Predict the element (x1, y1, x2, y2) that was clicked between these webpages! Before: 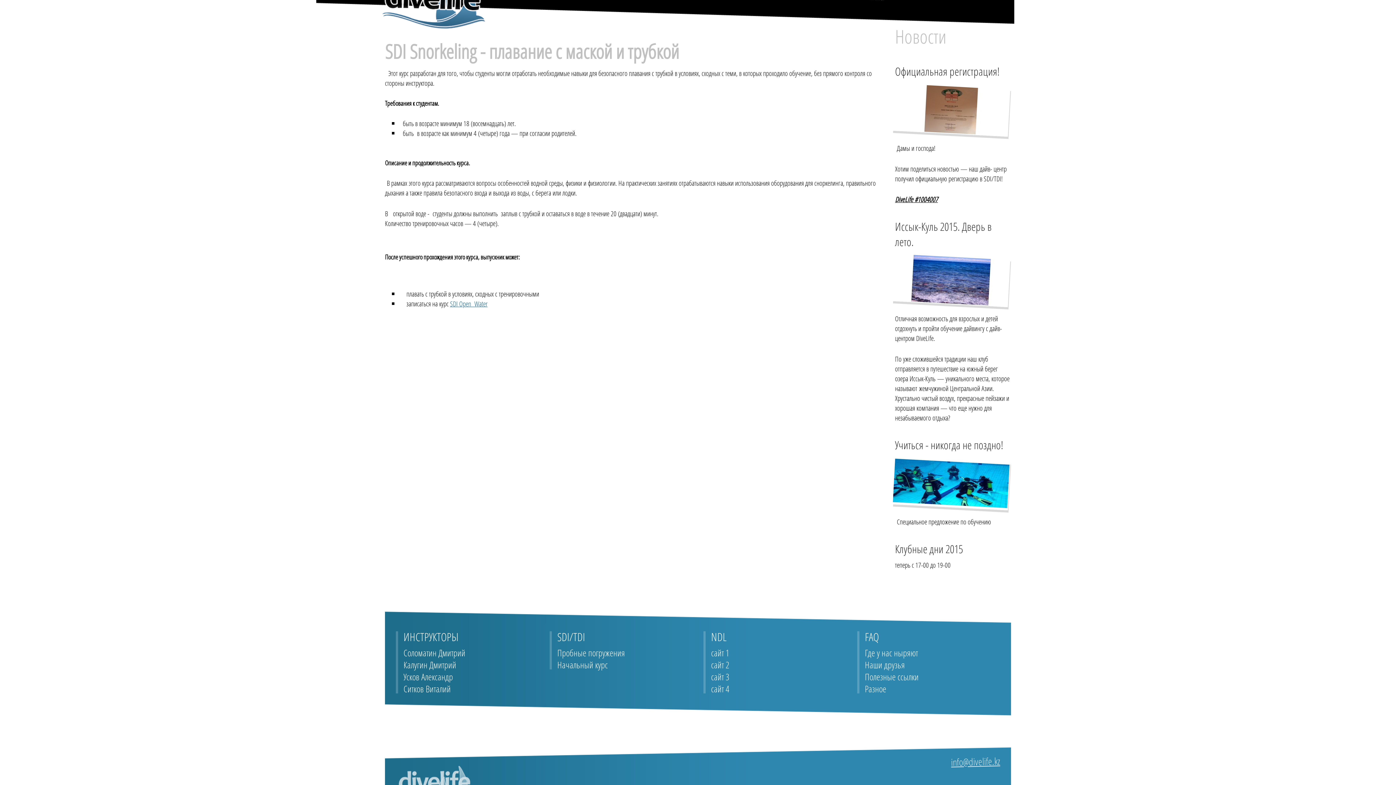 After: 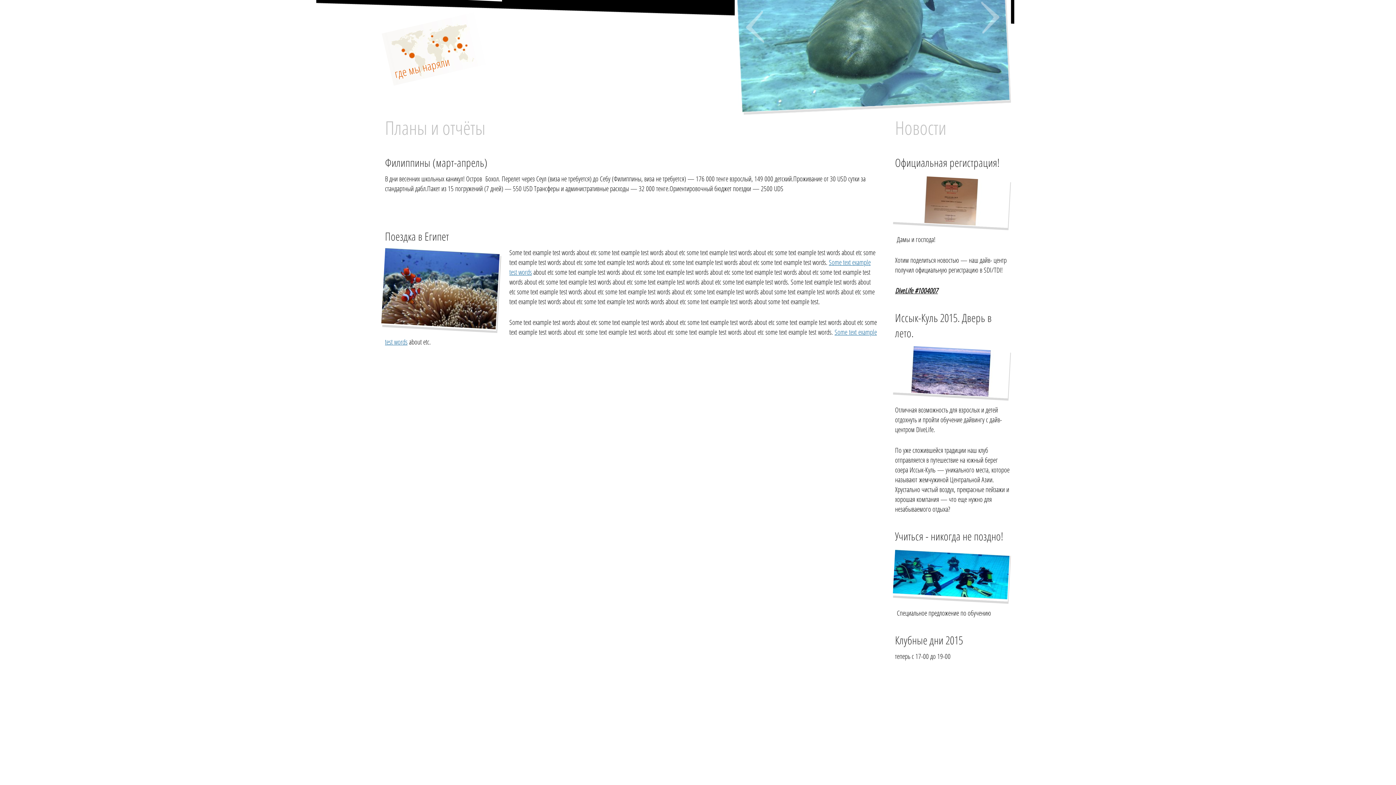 Action: bbox: (385, 7, 474, 17)